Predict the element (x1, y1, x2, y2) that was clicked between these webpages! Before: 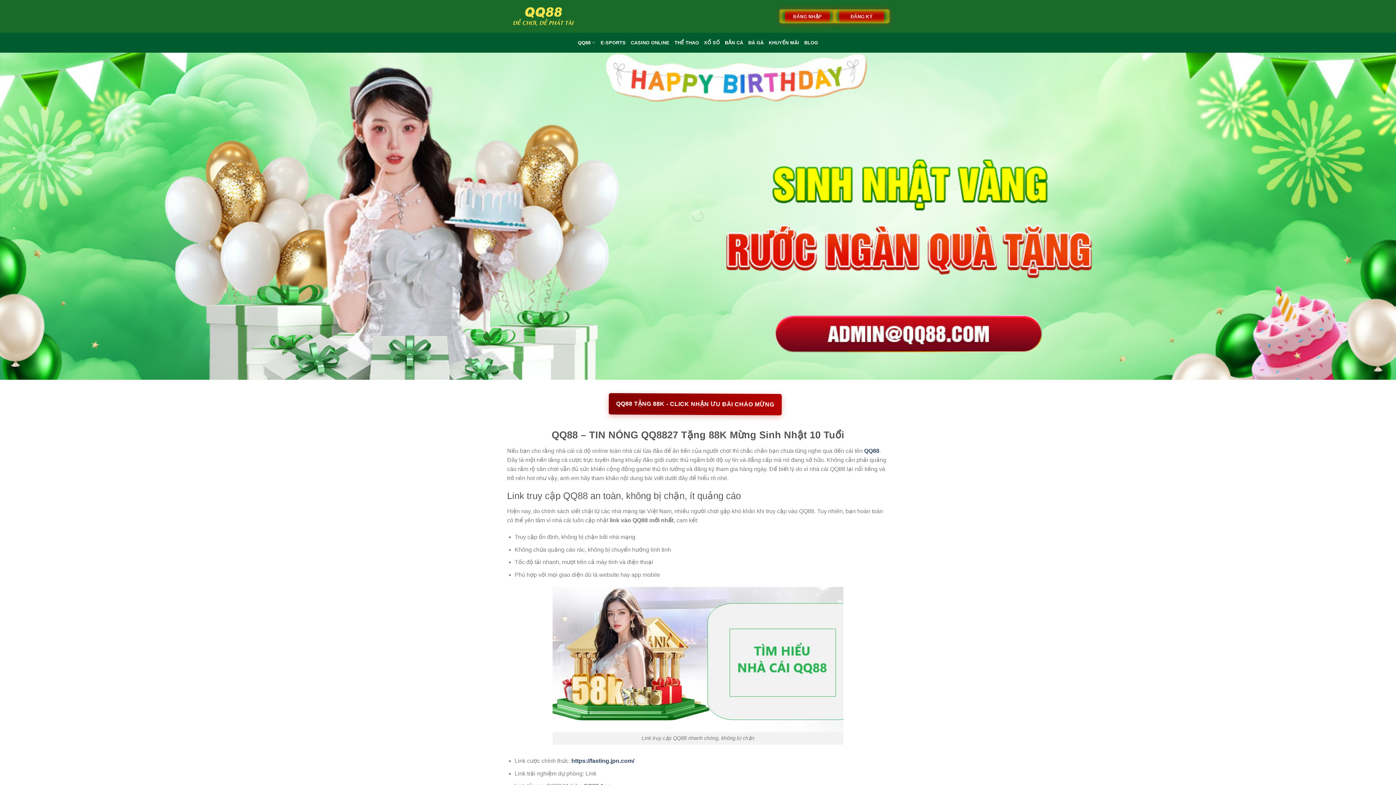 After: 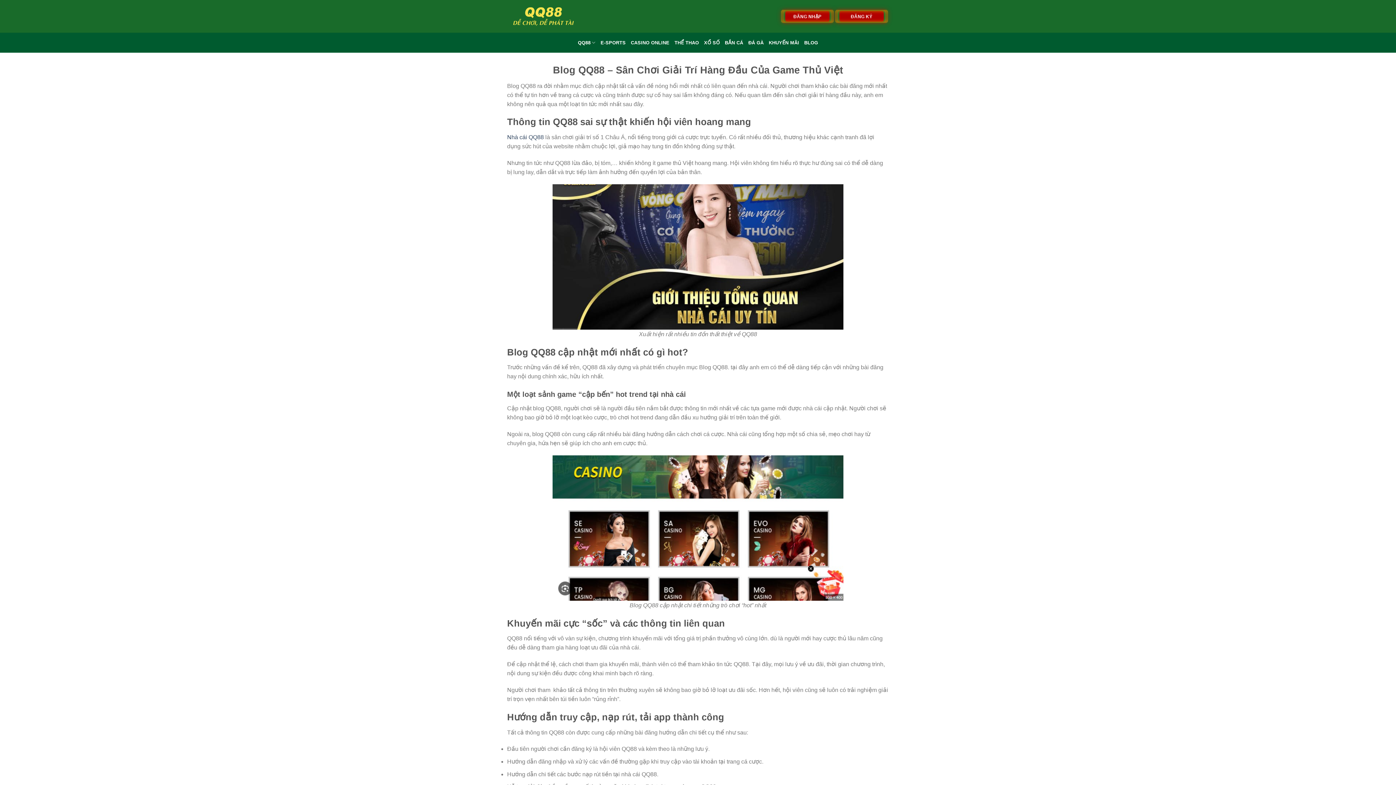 Action: bbox: (804, 36, 818, 49) label: BLOG